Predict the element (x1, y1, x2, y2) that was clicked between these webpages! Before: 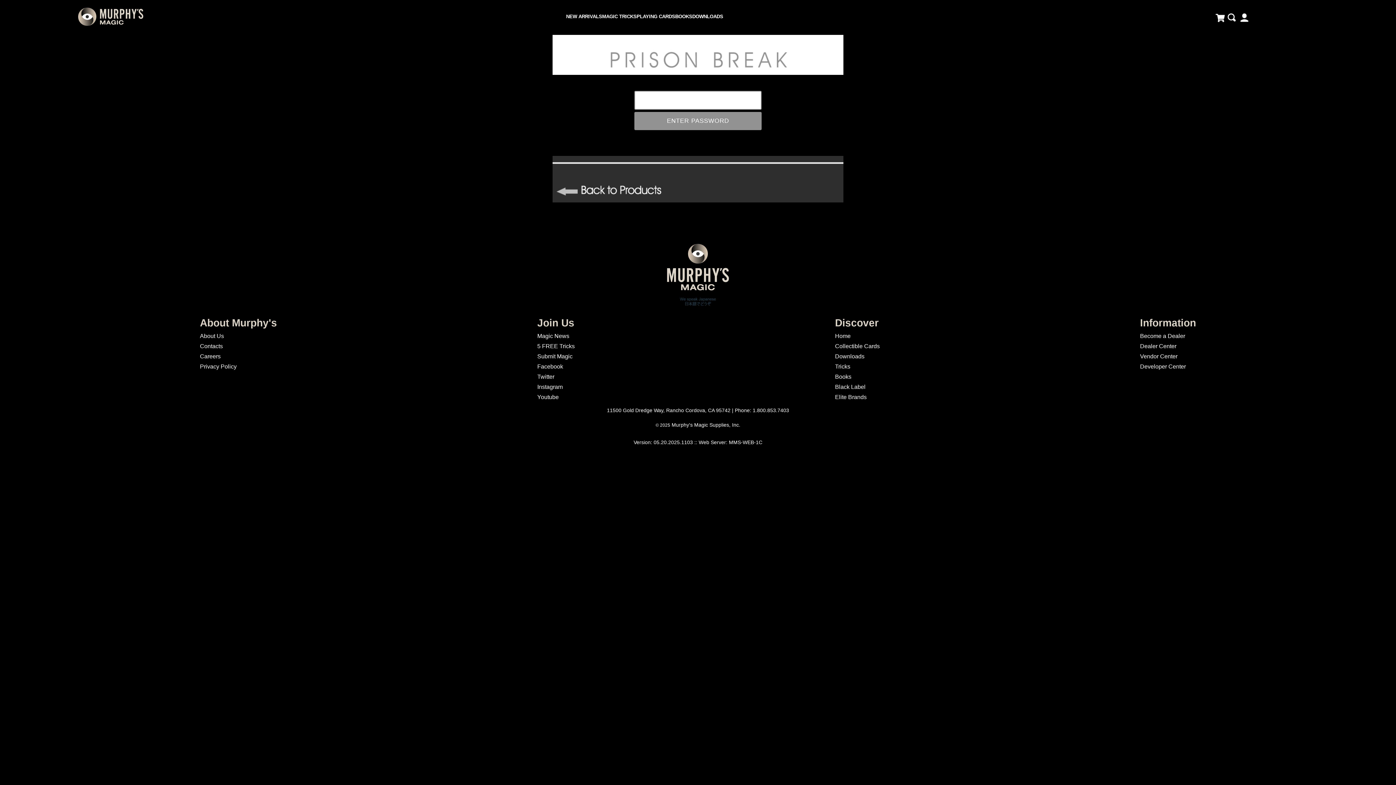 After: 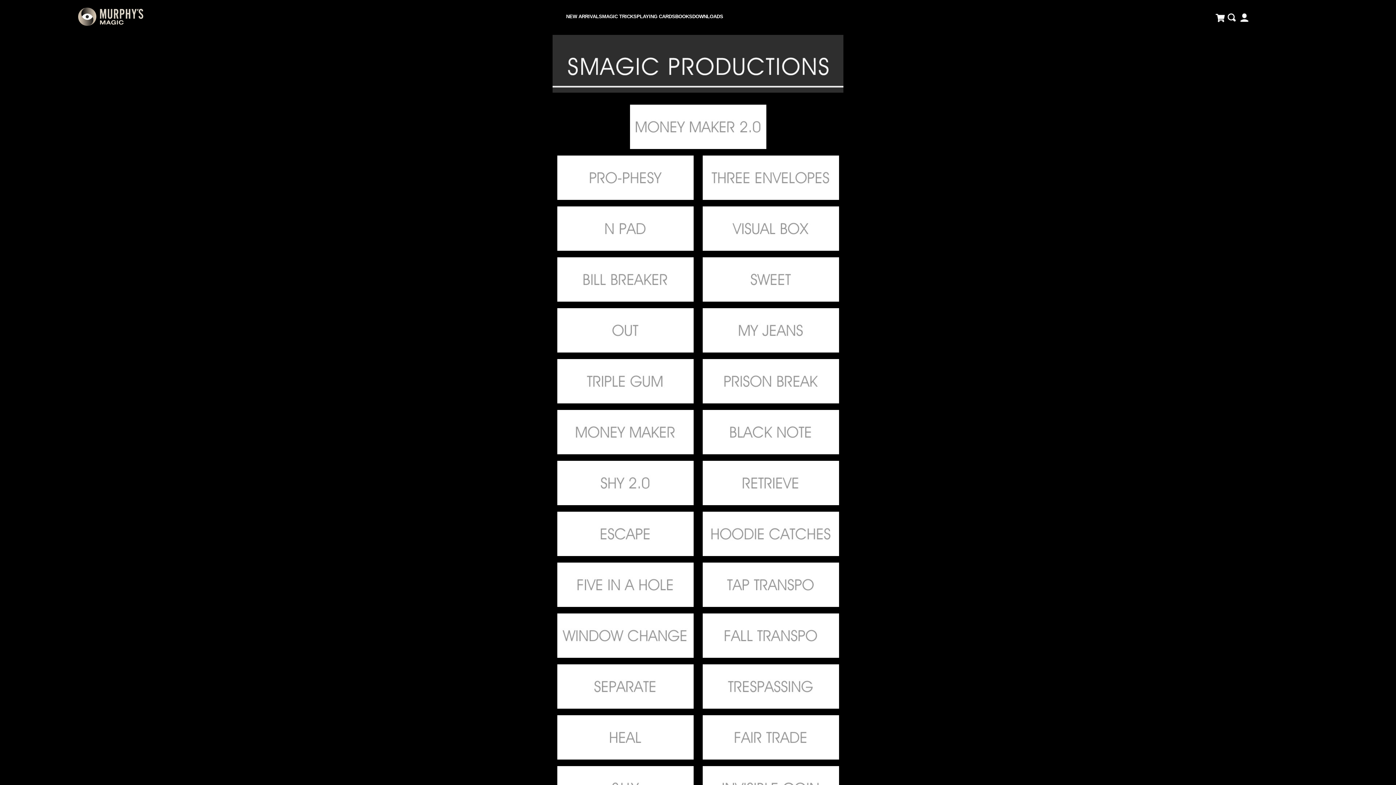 Action: bbox: (552, 198, 843, 203)